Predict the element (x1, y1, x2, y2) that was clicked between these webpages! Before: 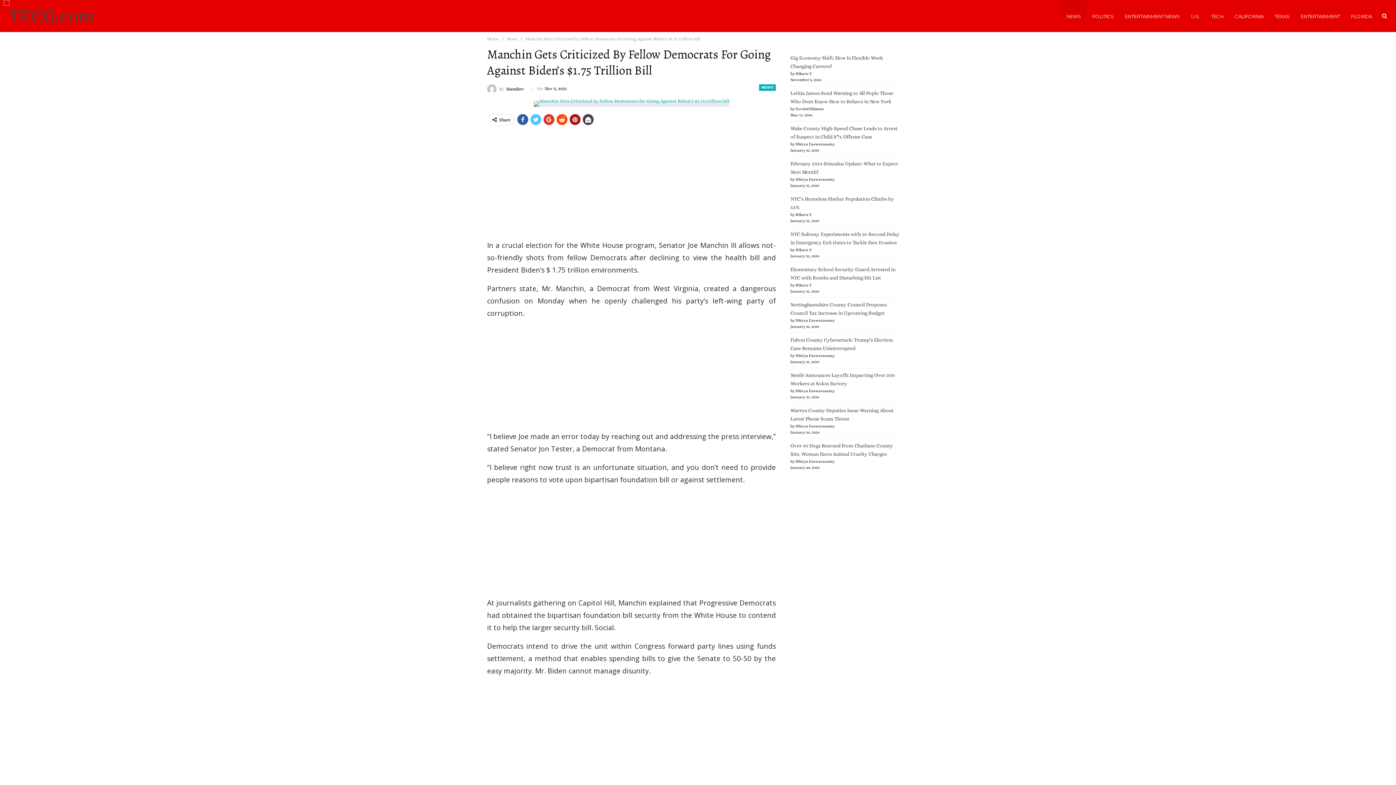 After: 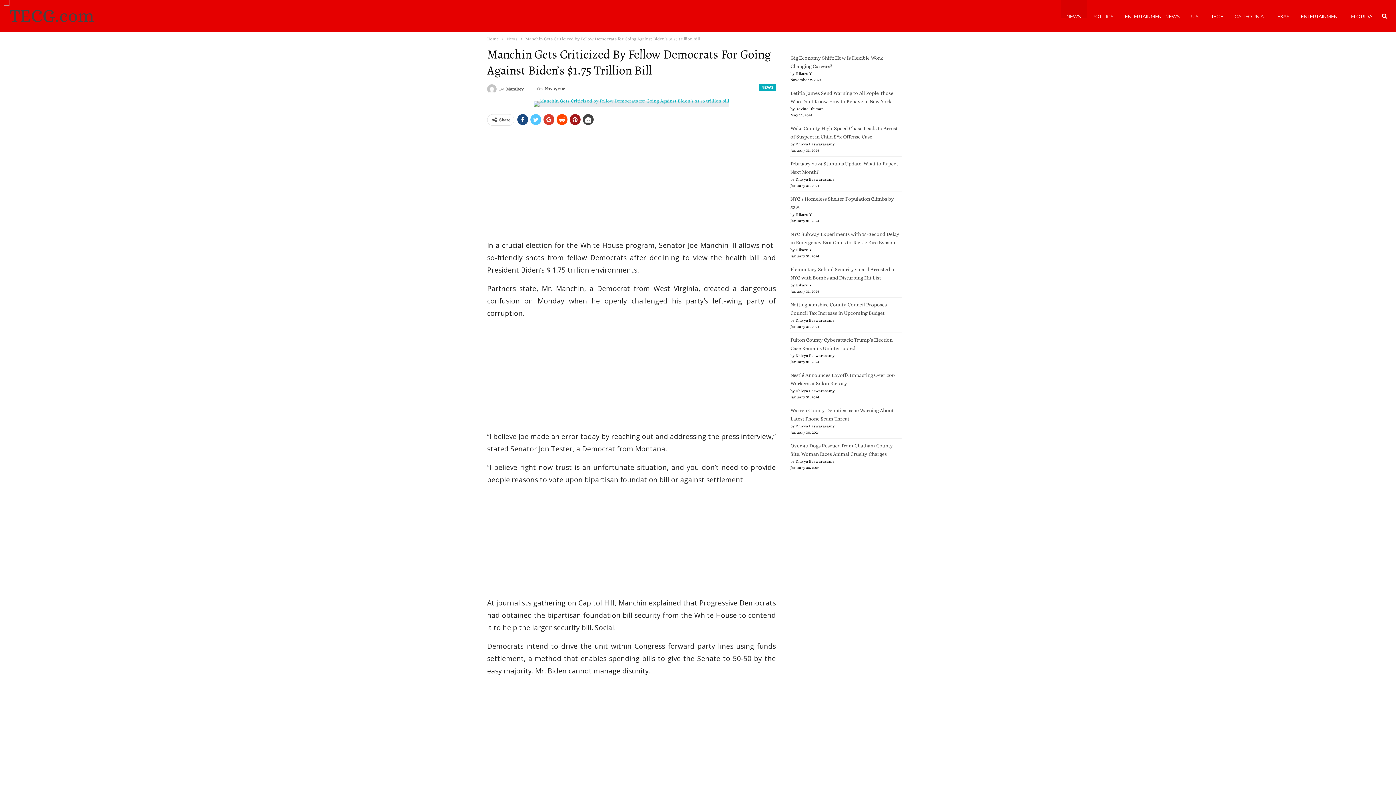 Action: bbox: (517, 114, 528, 125)